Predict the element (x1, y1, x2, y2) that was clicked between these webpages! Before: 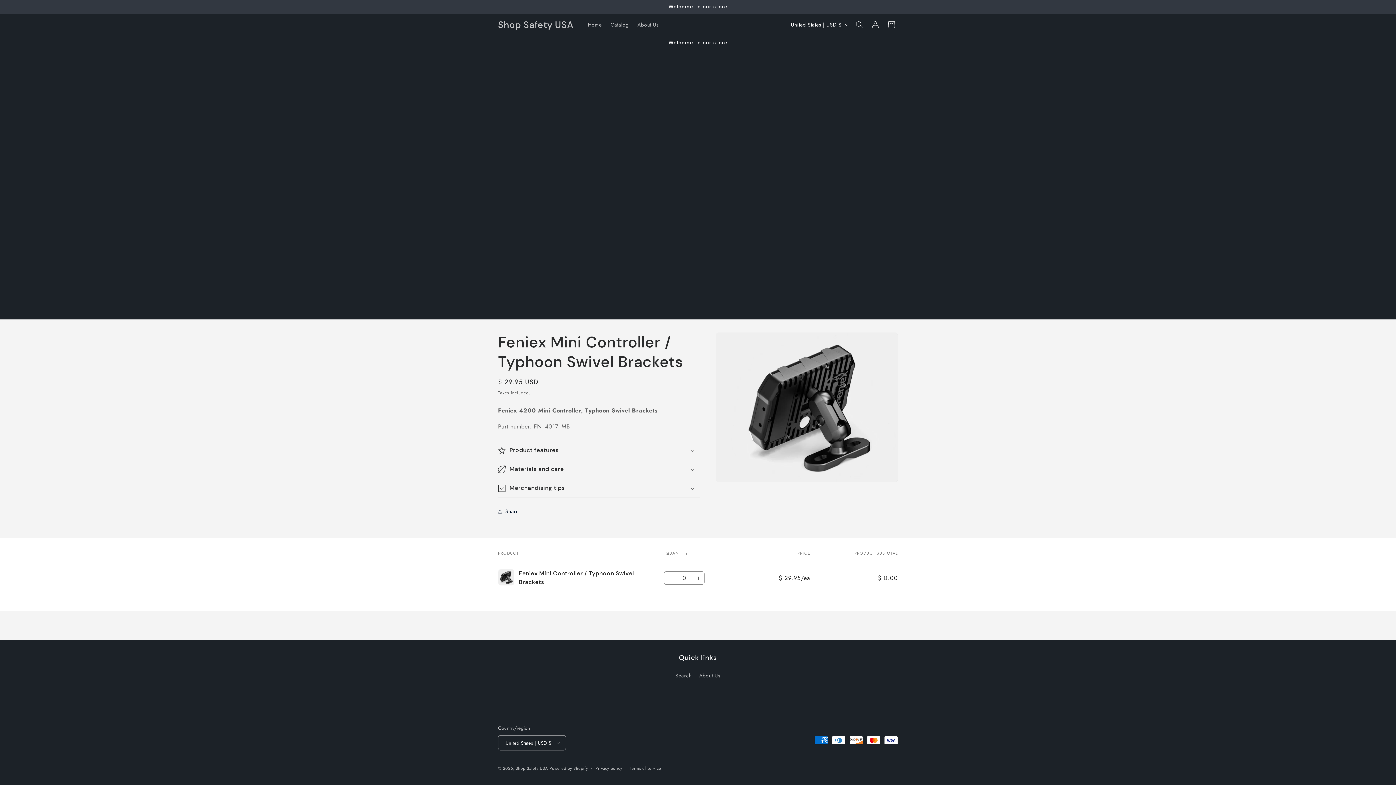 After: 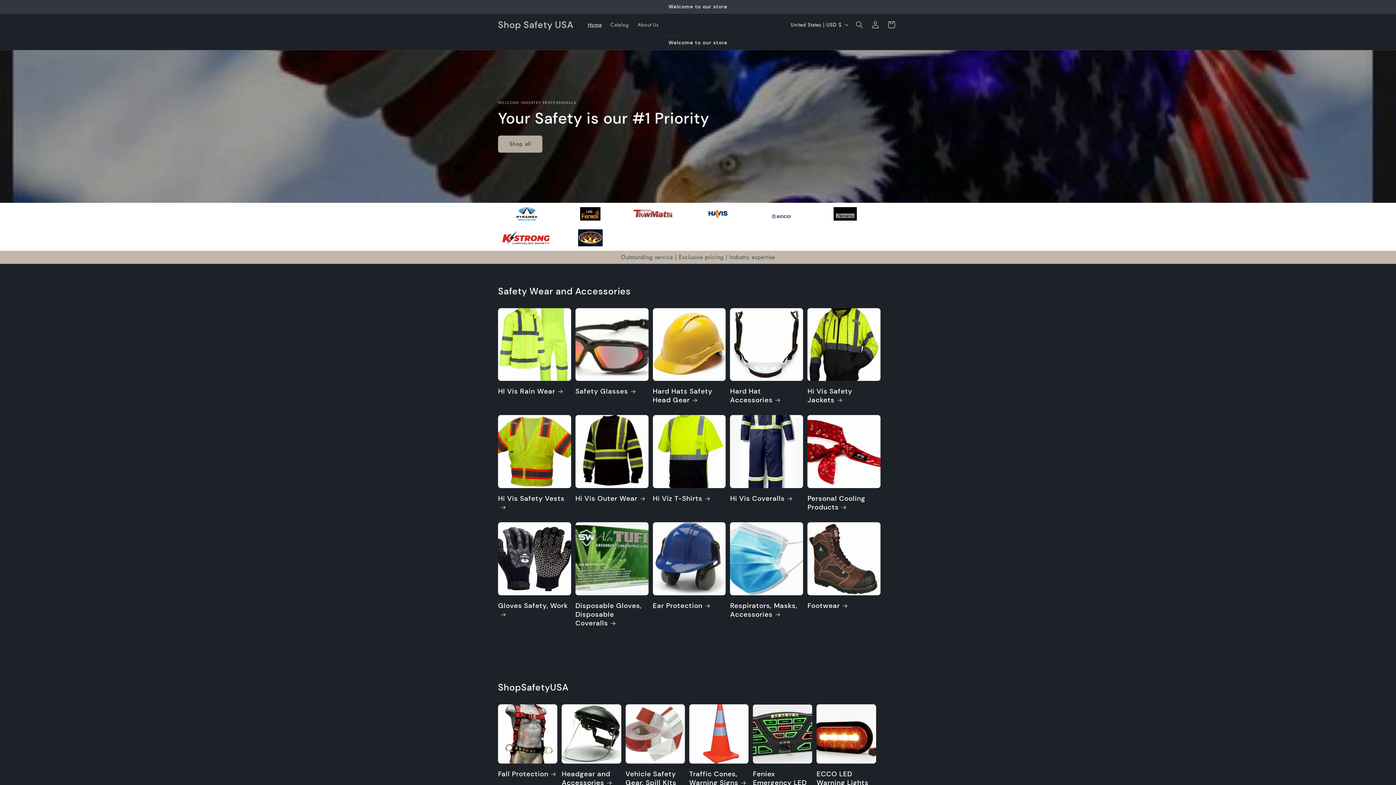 Action: bbox: (515, 765, 548, 771) label: Shop Safety USA